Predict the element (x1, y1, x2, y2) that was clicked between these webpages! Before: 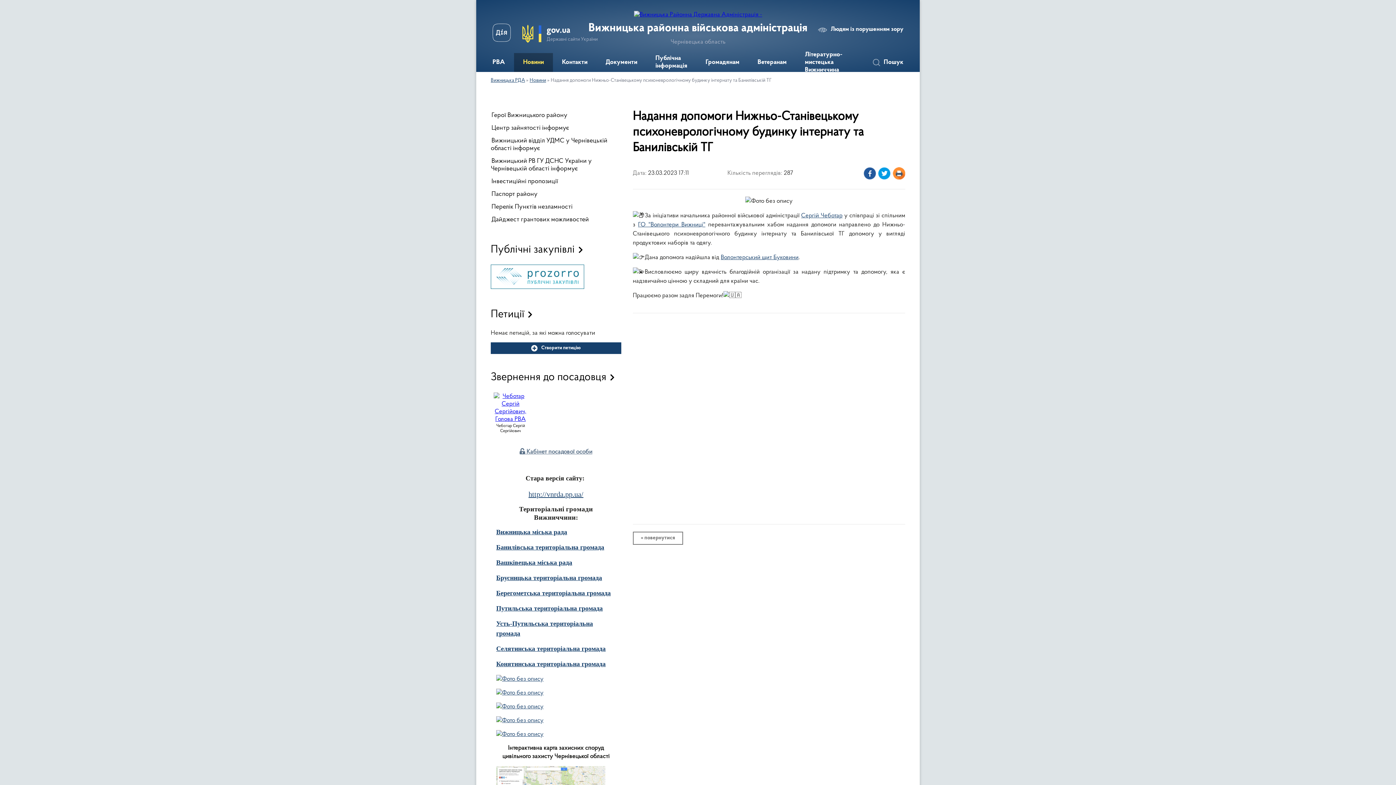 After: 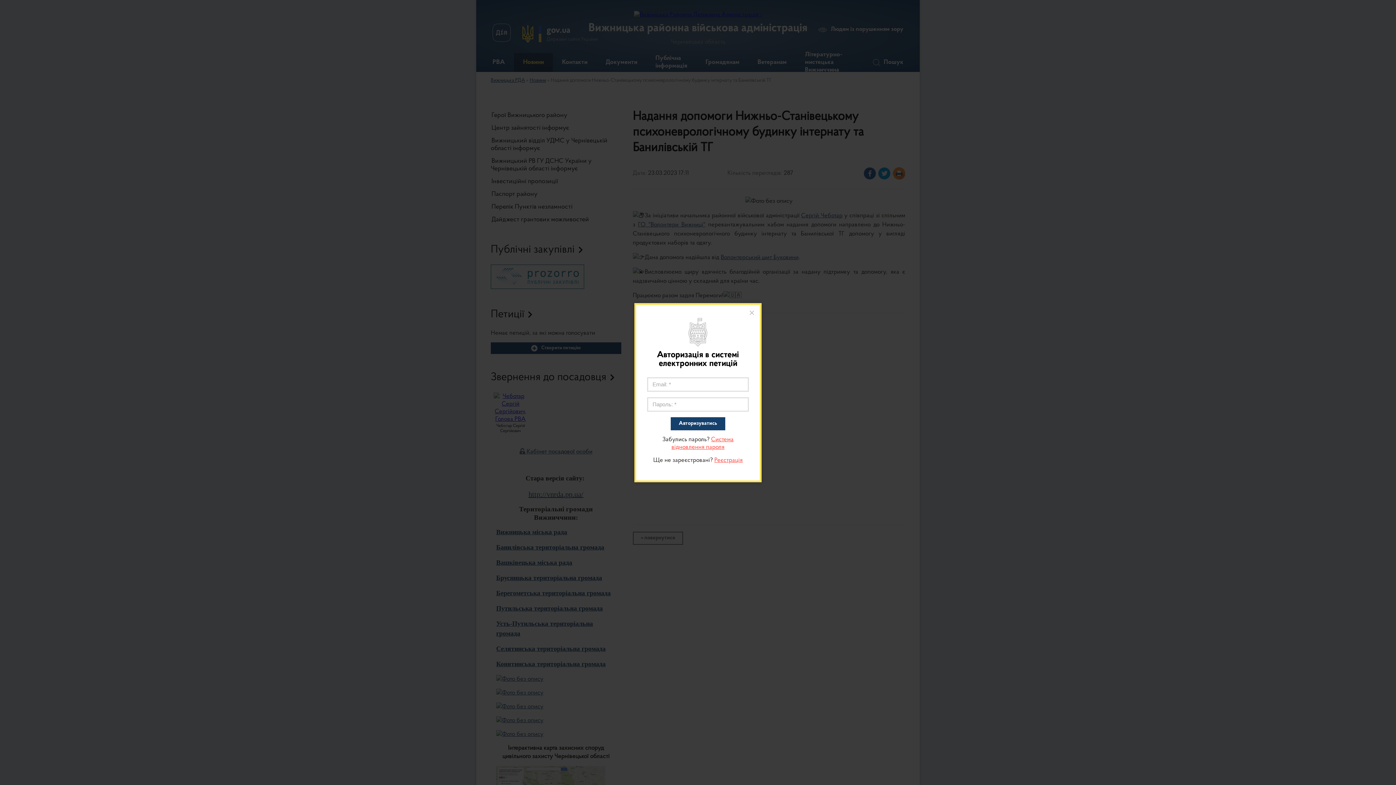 Action: label: Створити петицію bbox: (490, 342, 621, 354)